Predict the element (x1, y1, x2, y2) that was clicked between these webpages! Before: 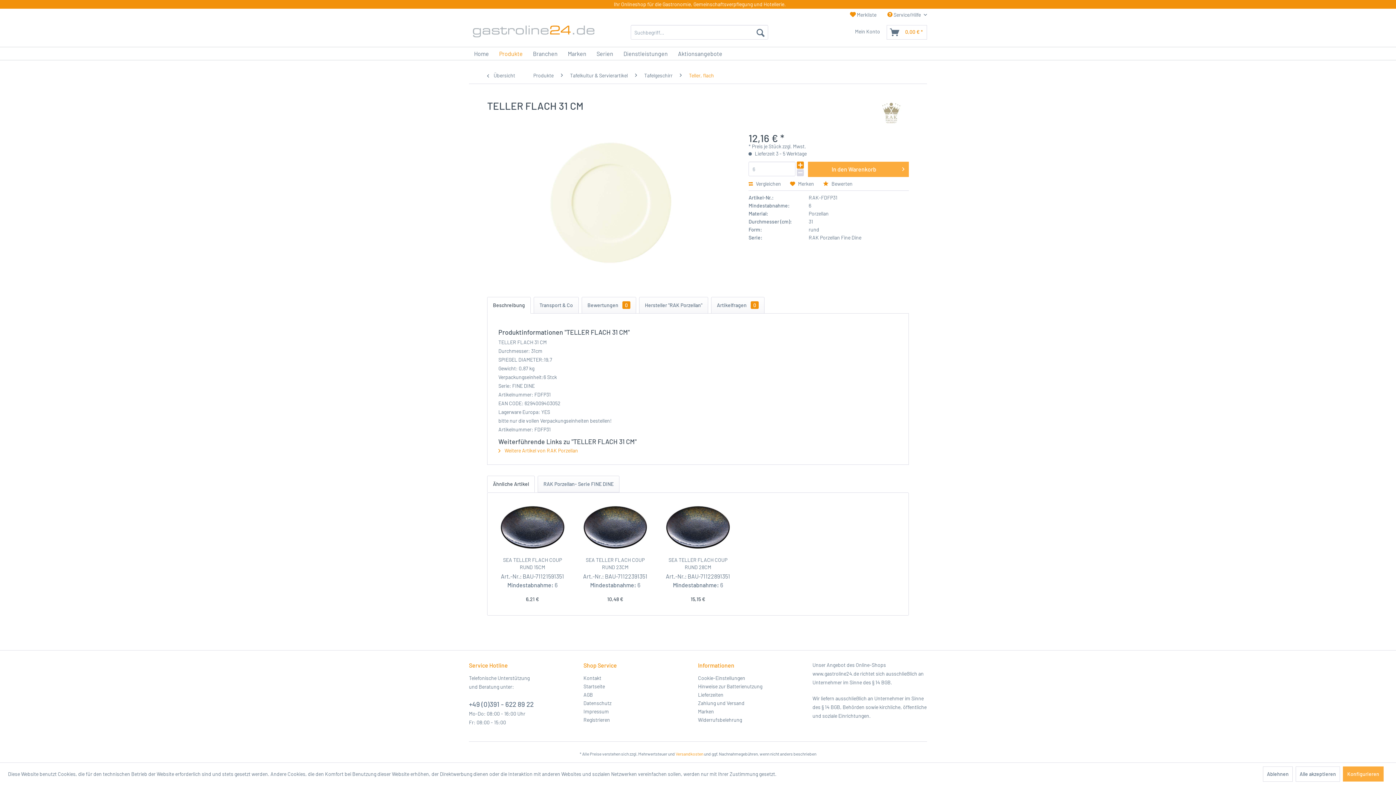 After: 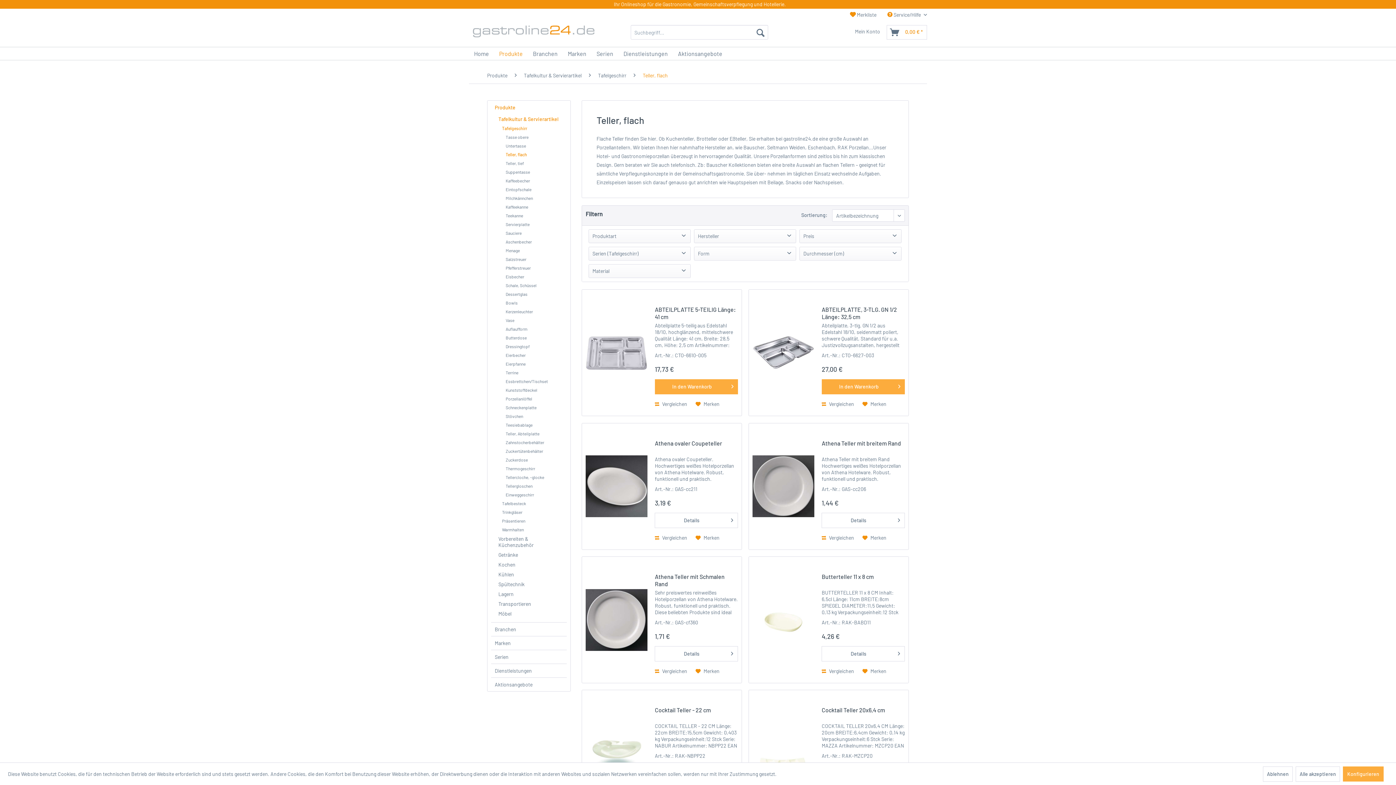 Action: bbox: (483, 67, 526, 83) label:  Übersicht